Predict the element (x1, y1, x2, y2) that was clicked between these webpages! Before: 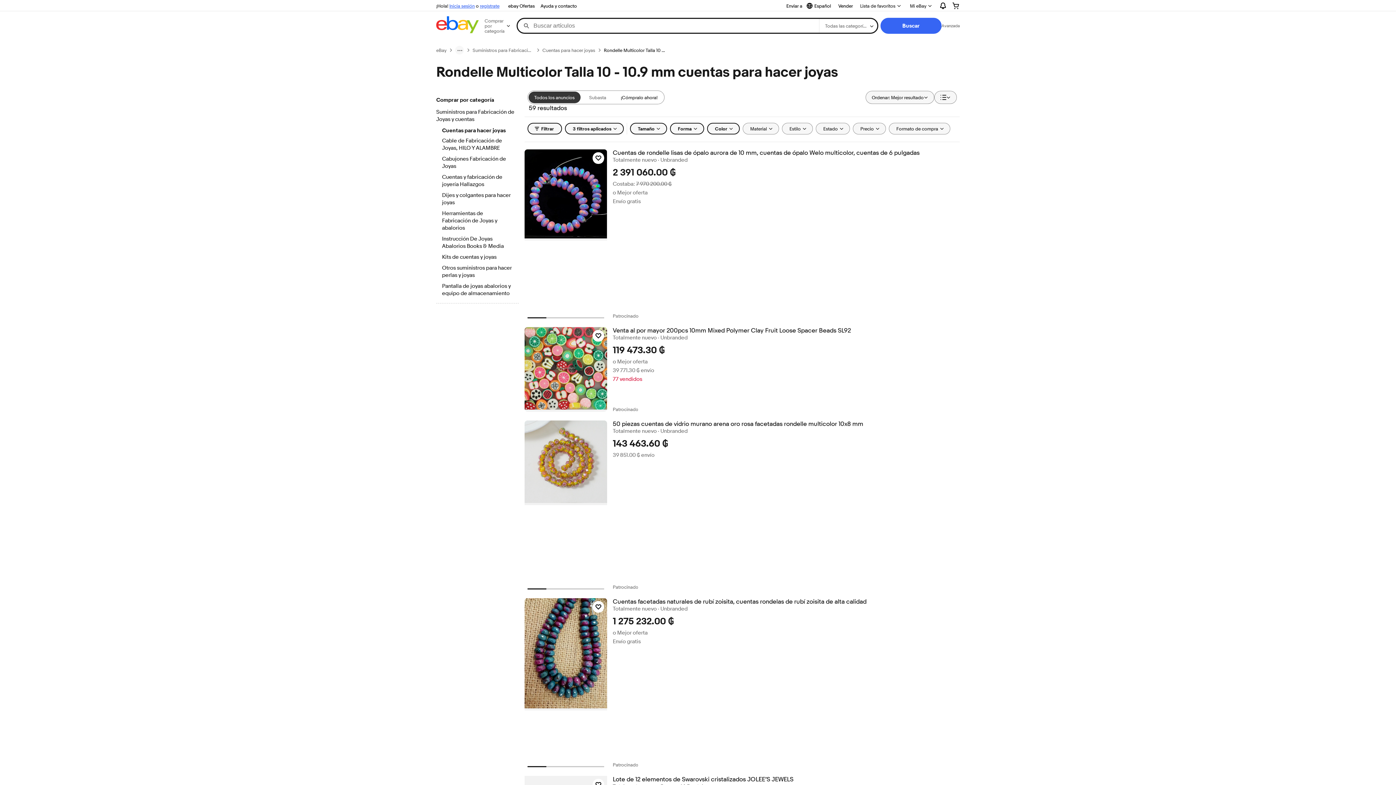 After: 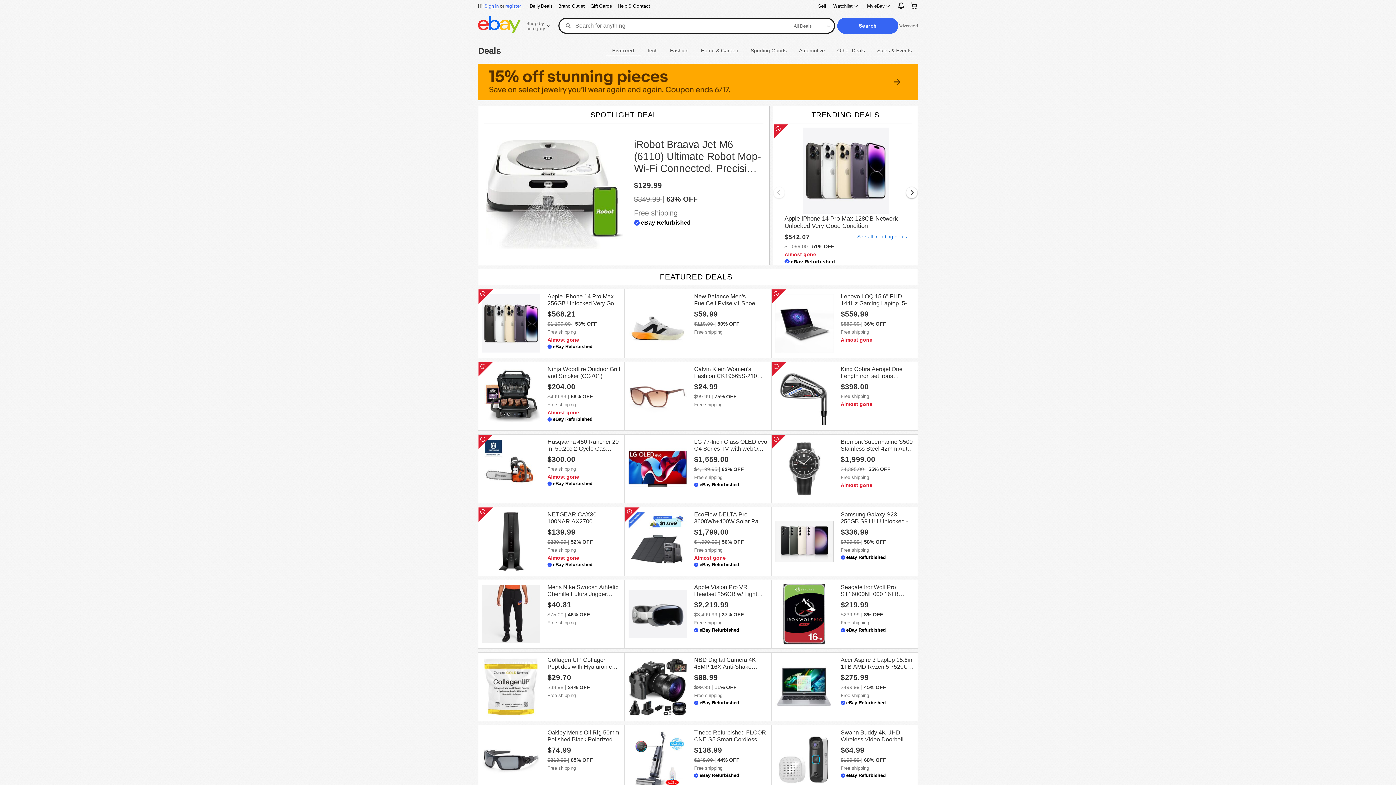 Action: label: ebay Ofertas bbox: (505, 1, 537, 10)